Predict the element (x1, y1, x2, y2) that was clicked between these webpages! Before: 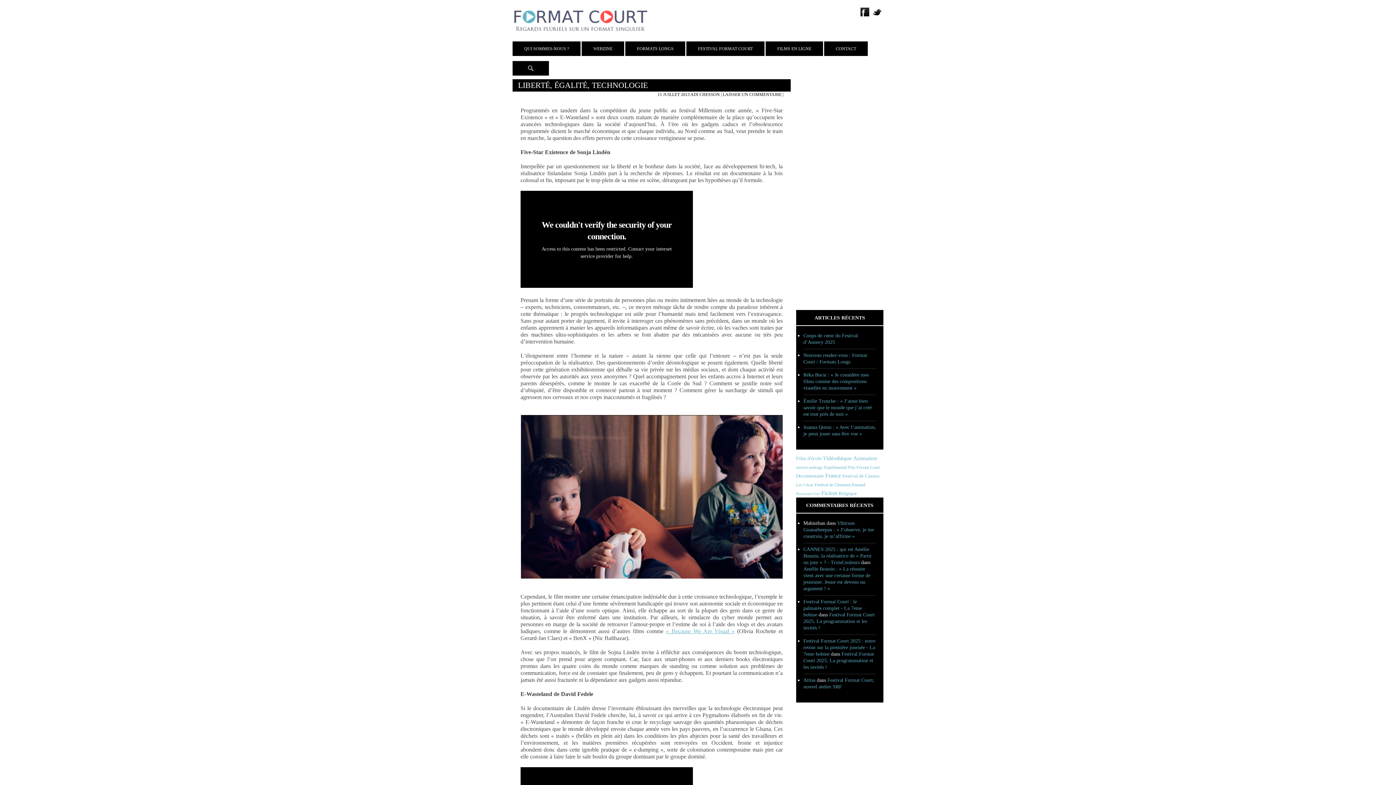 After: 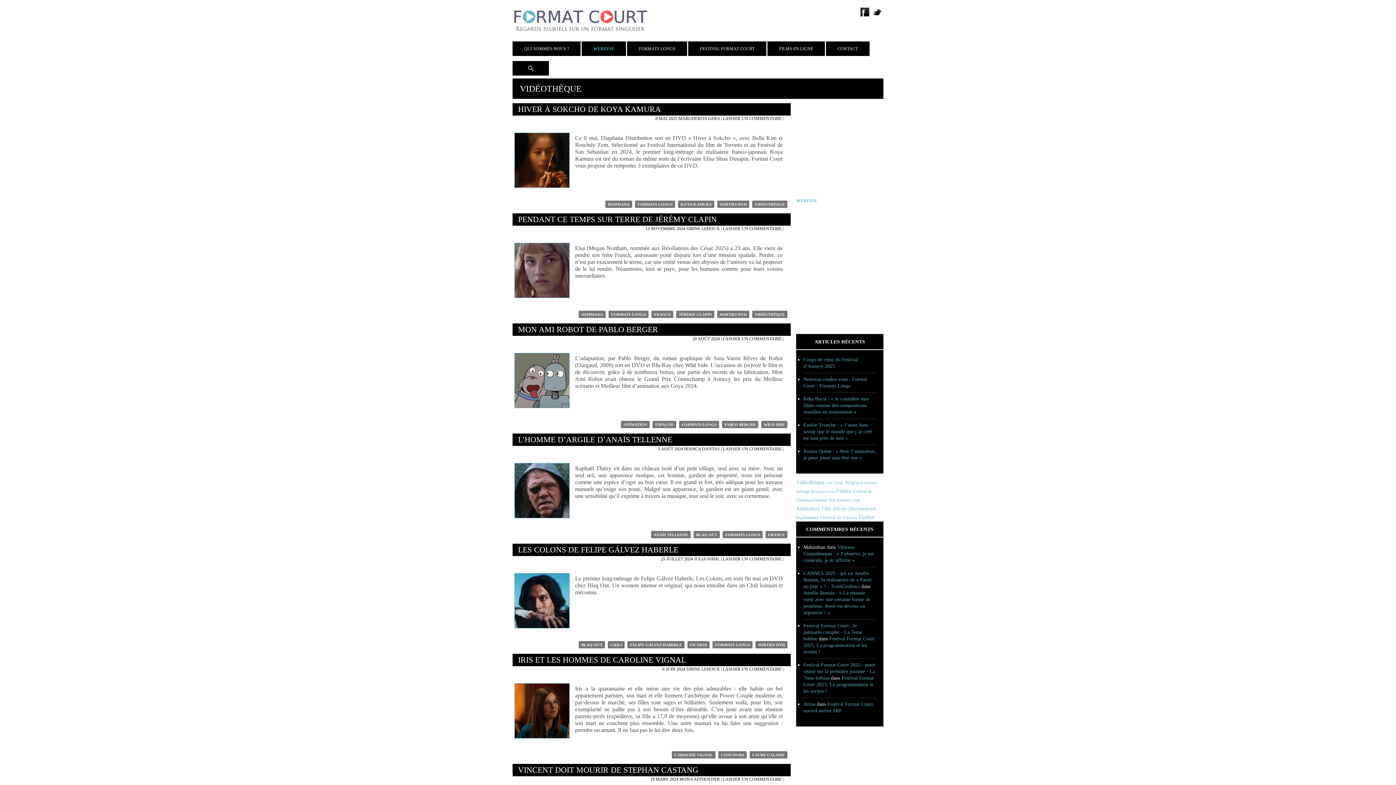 Action: label: SORTIES DVD bbox: (803, 230, 883, 240)